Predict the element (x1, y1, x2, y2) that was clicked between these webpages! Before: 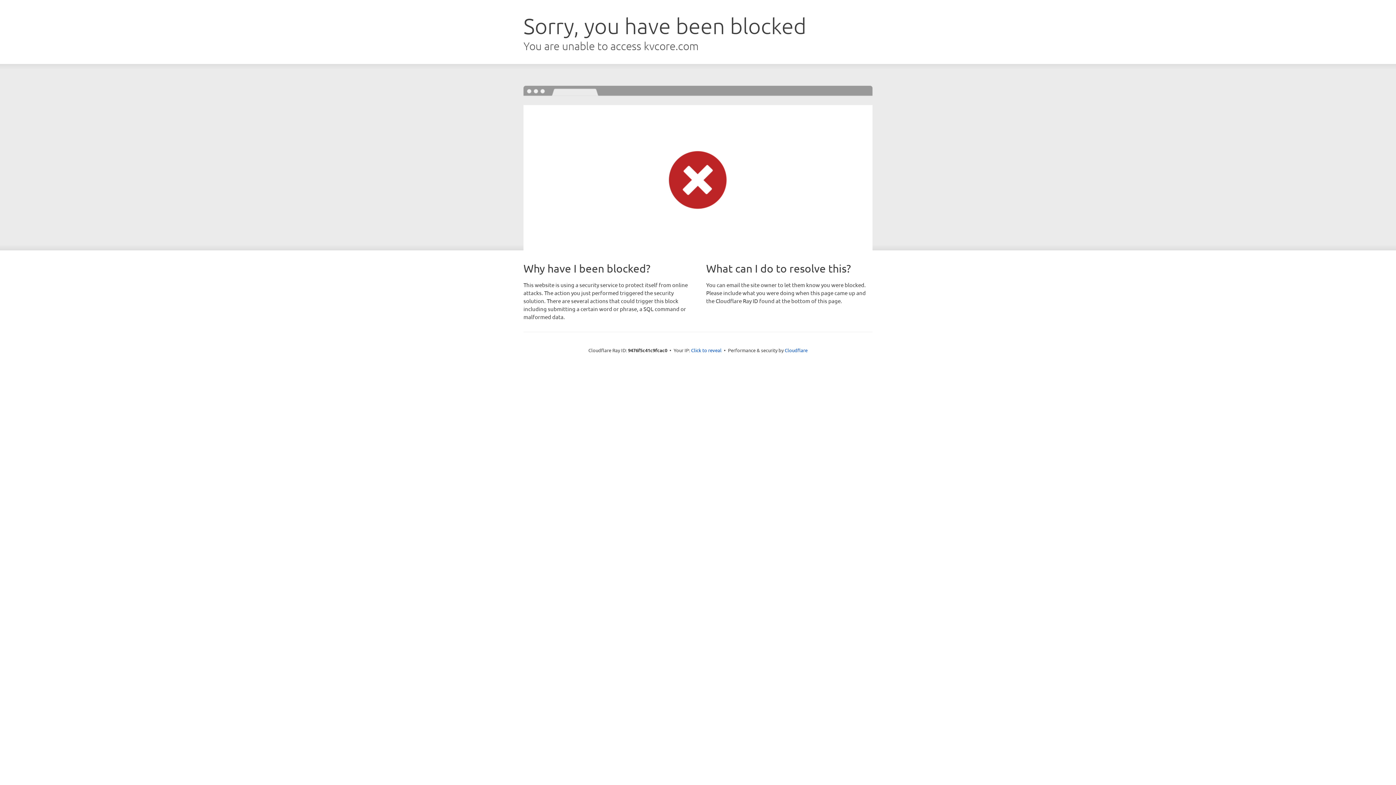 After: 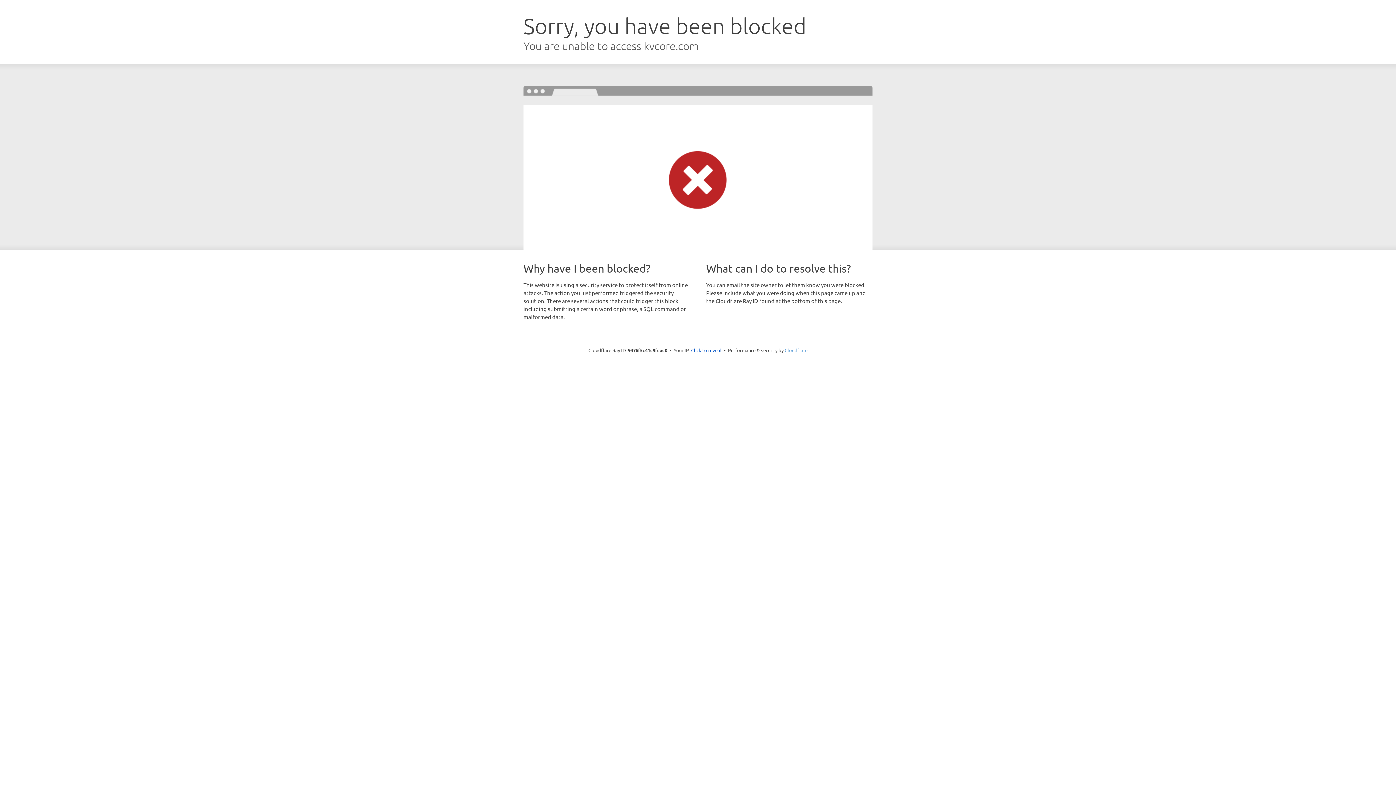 Action: label: Cloudflare bbox: (784, 347, 807, 353)